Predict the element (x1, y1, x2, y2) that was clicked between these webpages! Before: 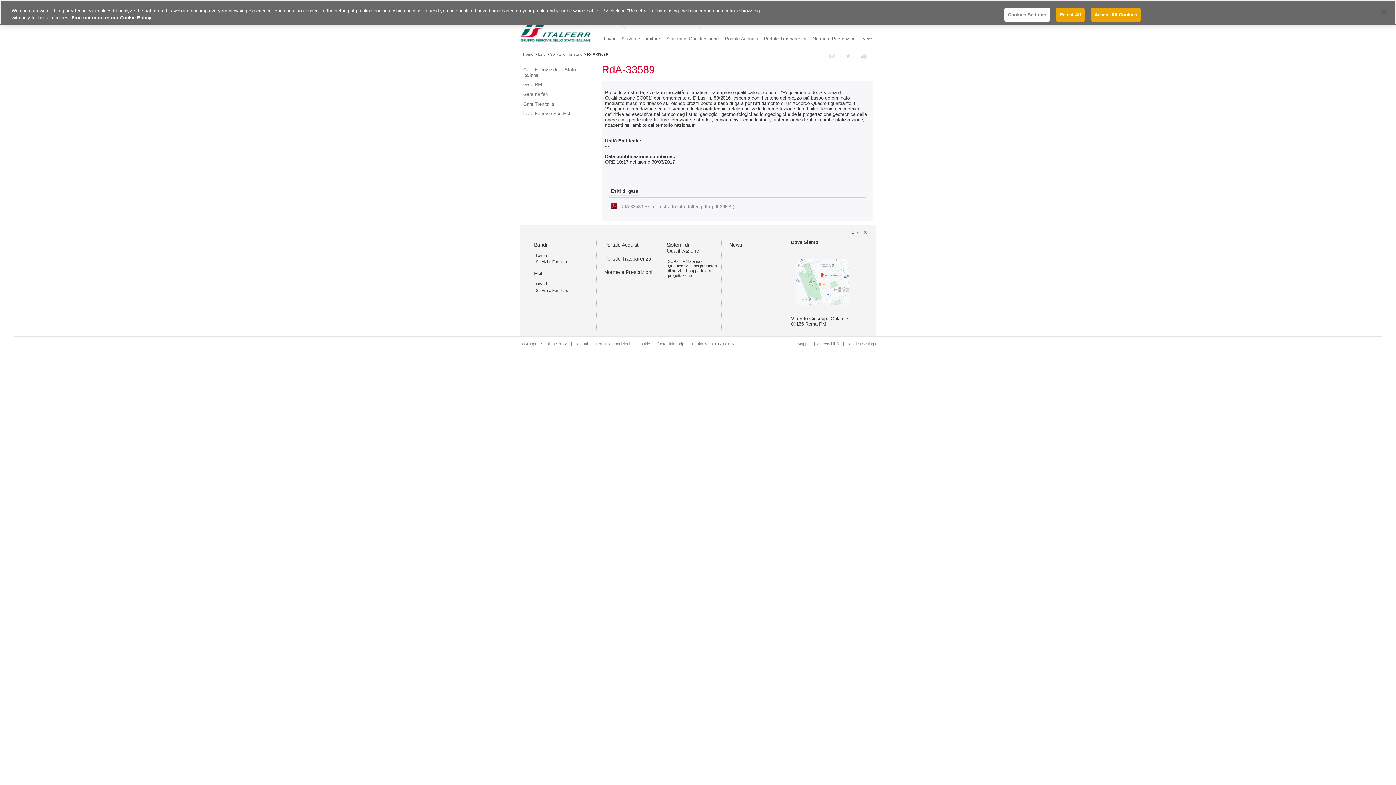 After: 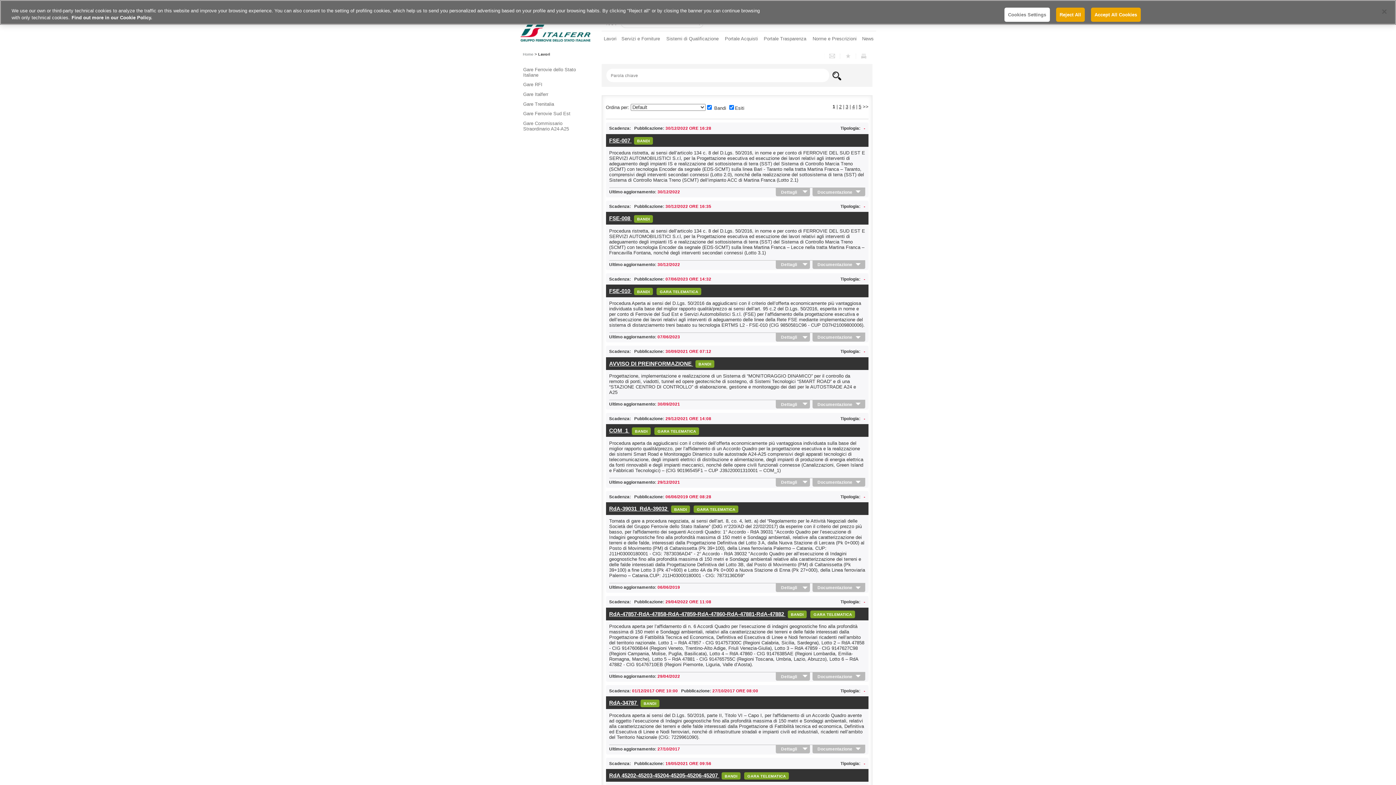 Action: label: Lavori bbox: (603, 31, 617, 46)